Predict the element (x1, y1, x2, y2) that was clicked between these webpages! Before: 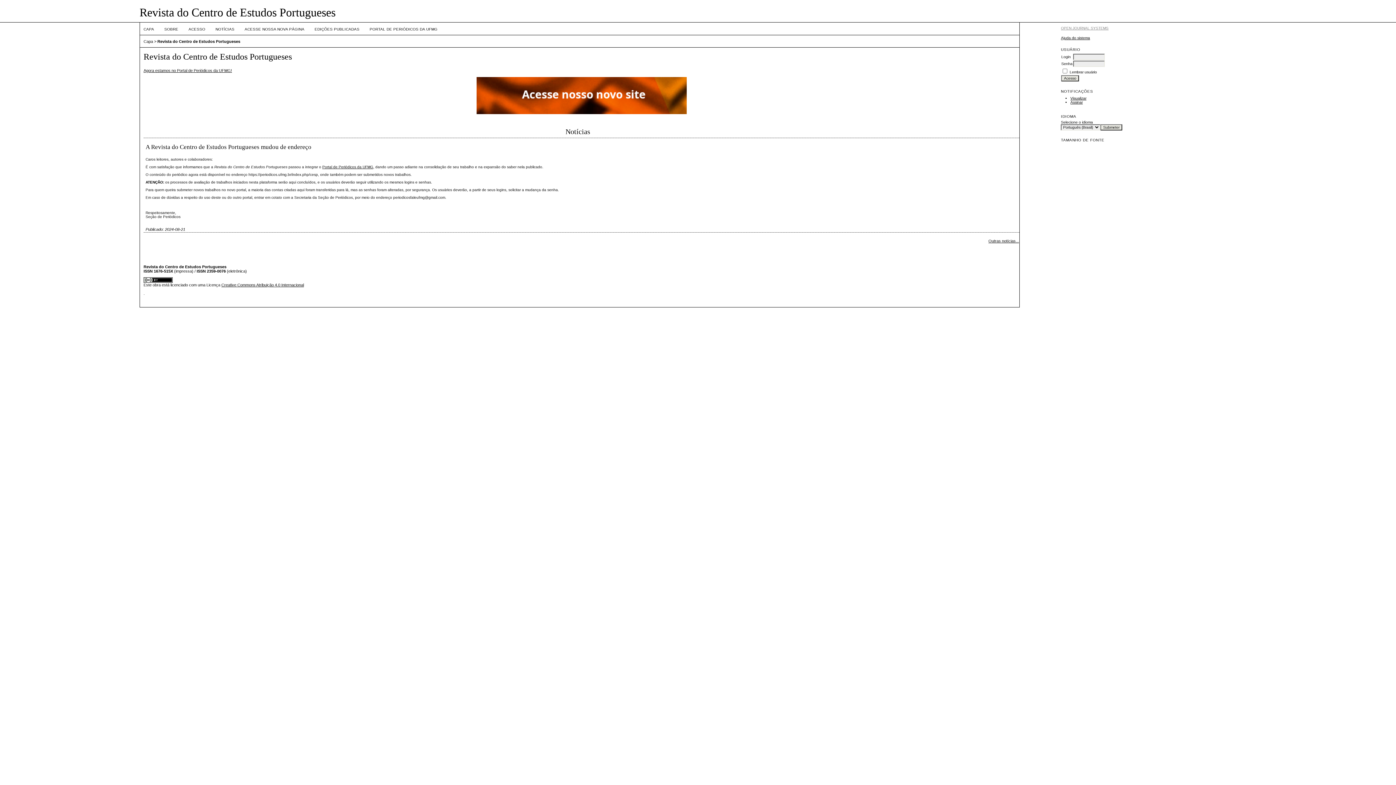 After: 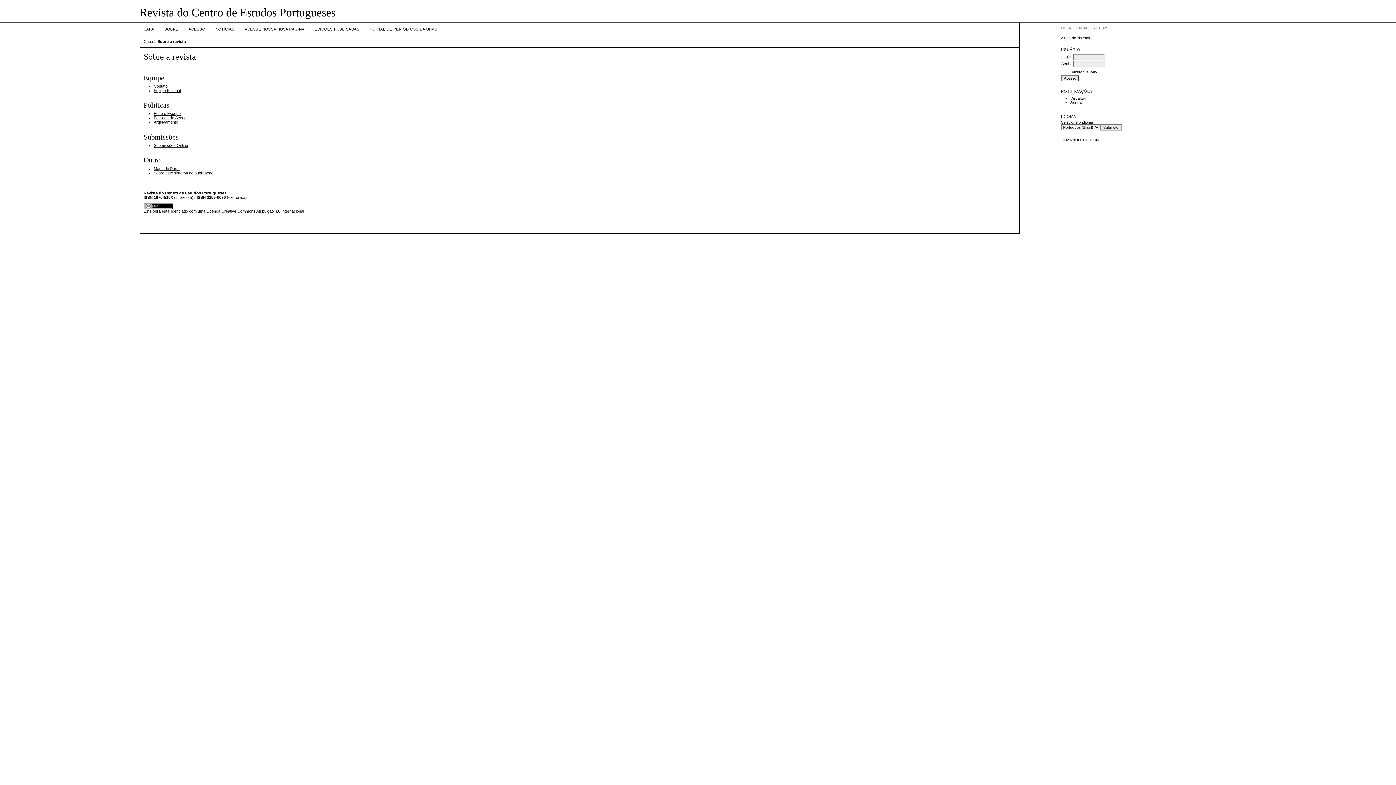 Action: bbox: (164, 27, 178, 31) label: SOBRE